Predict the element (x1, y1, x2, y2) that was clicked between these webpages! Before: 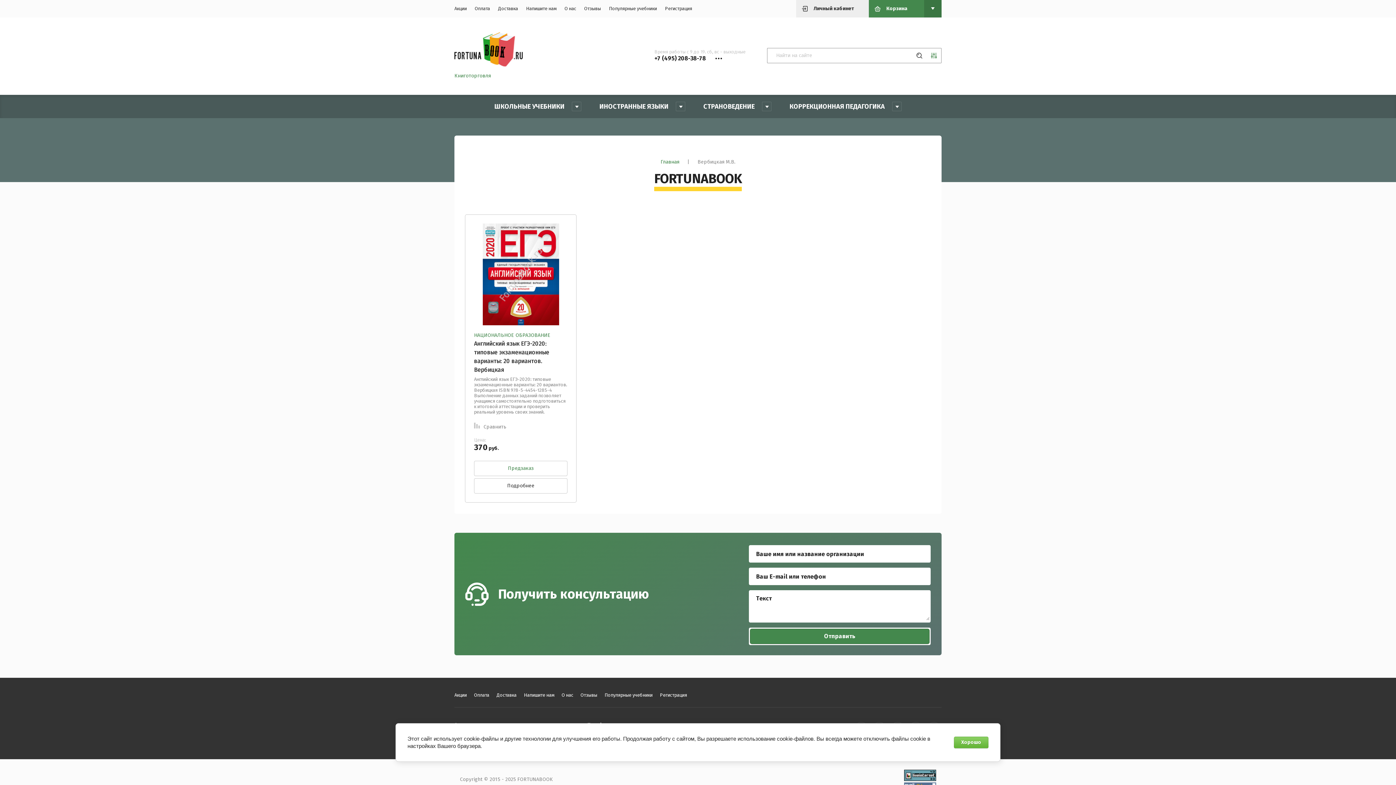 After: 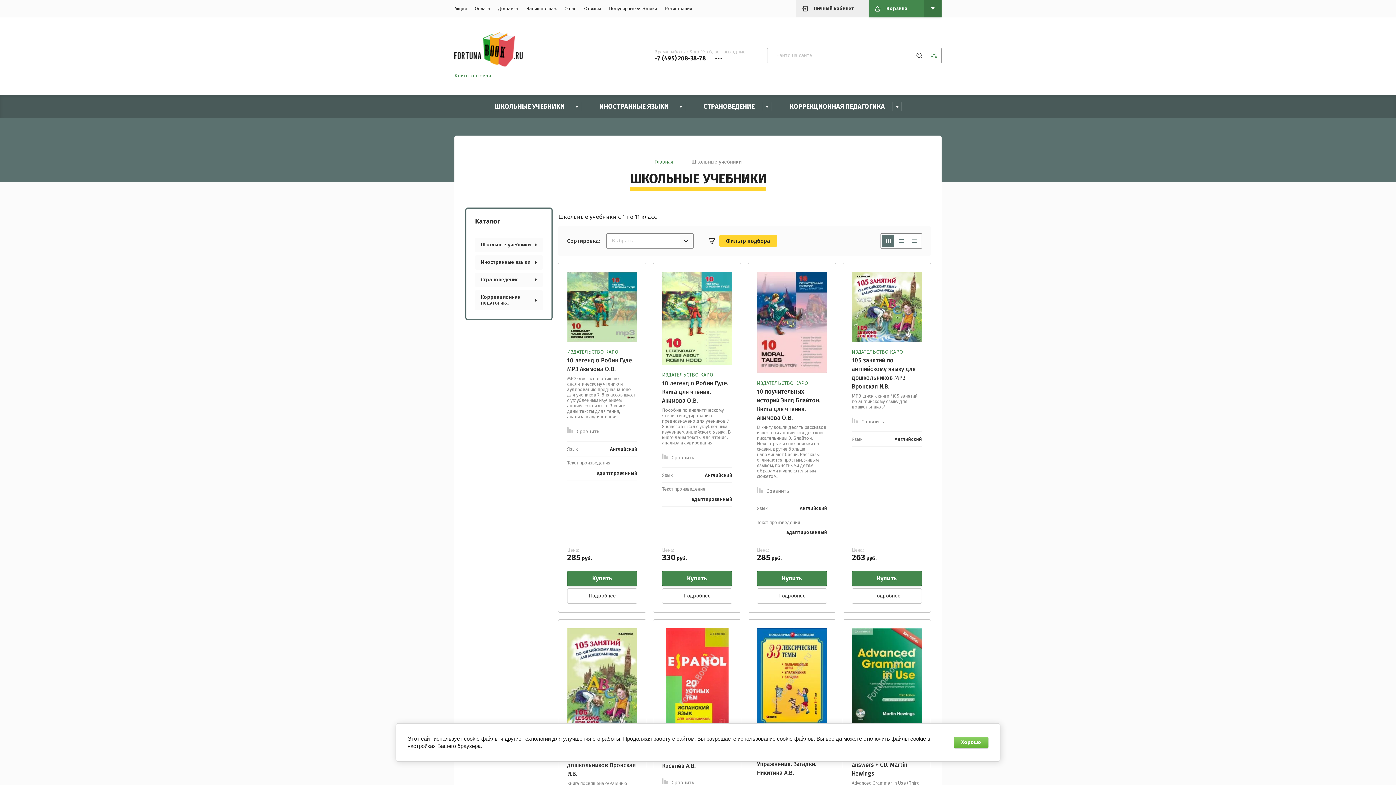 Action: bbox: (485, 94, 590, 118) label: ШКОЛЬНЫЕ УЧЕБНИКИ
 